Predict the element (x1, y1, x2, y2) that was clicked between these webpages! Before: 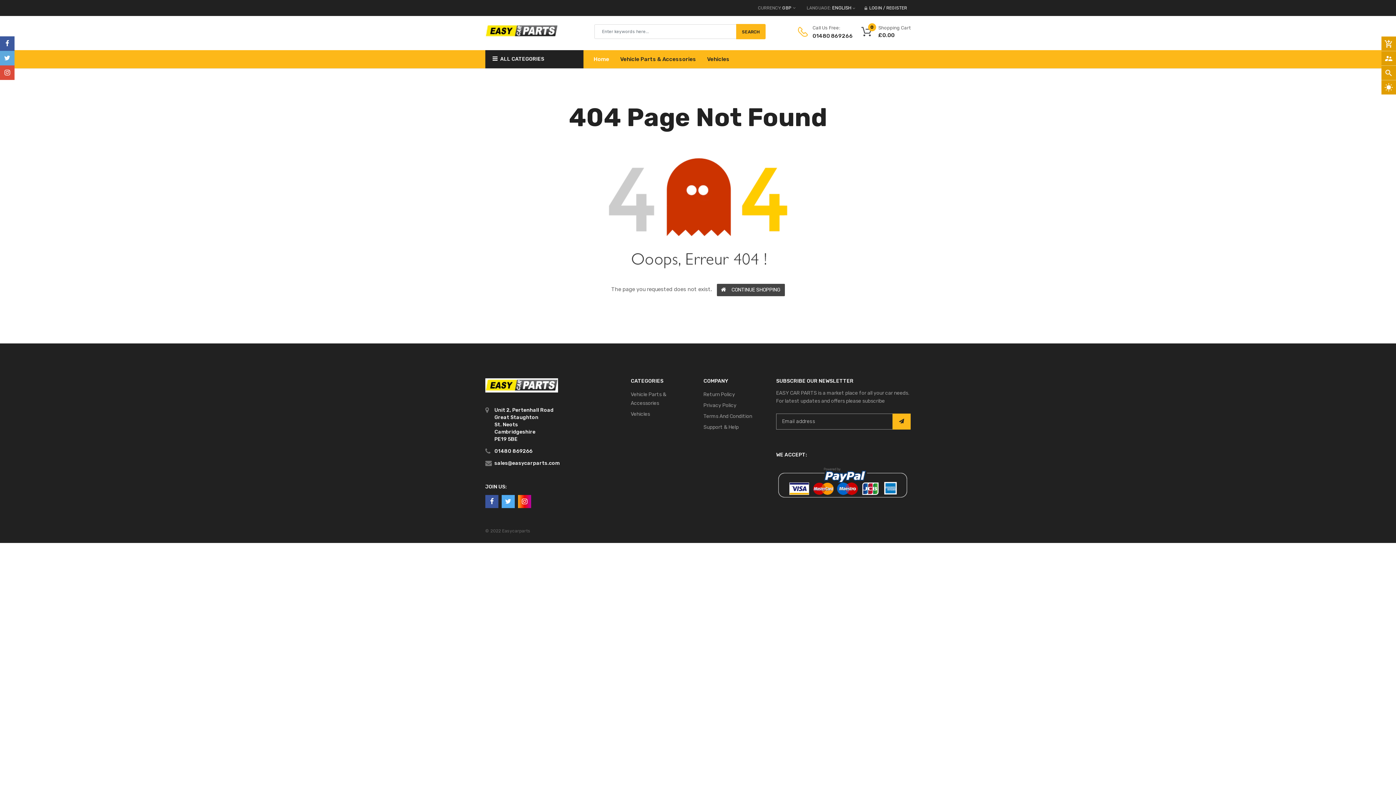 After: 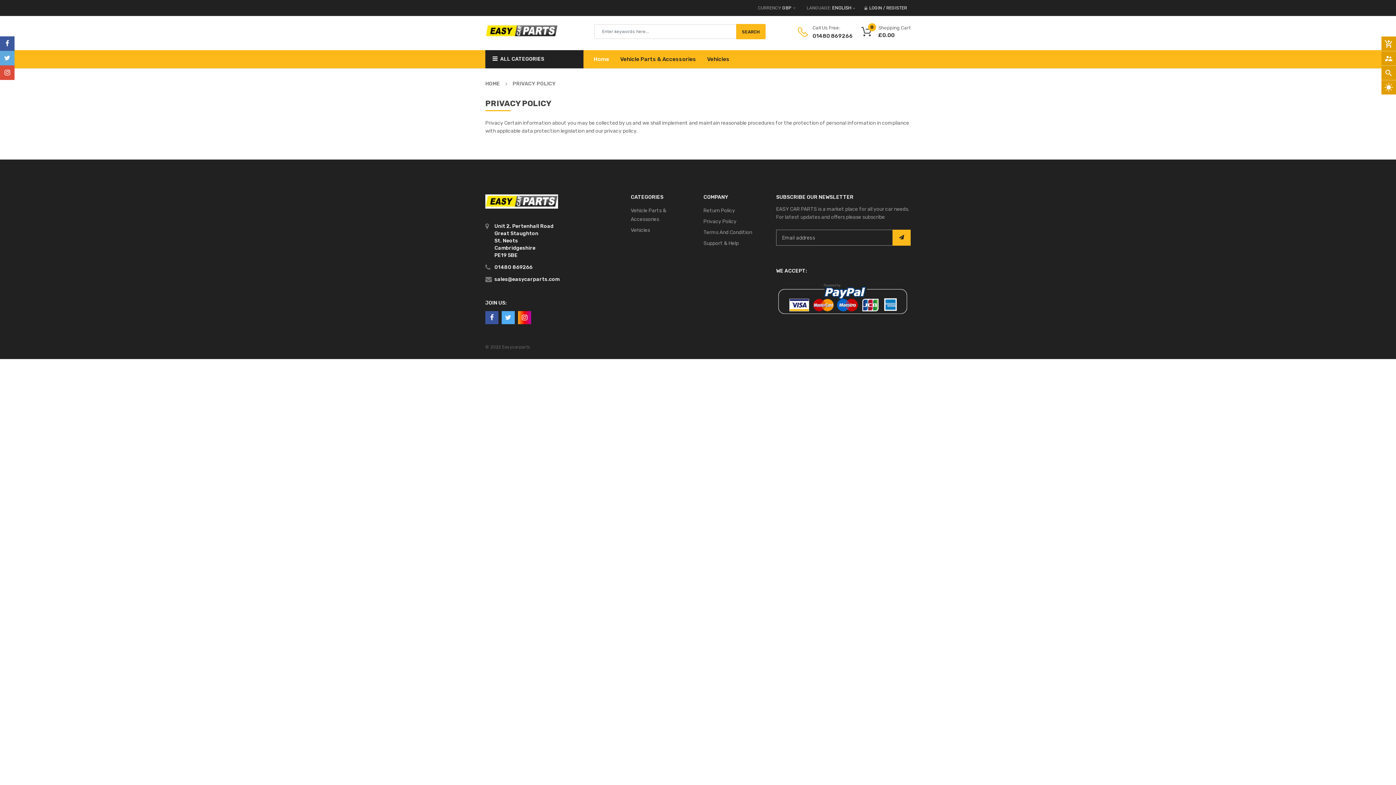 Action: bbox: (703, 400, 765, 411) label: Privacy Policy